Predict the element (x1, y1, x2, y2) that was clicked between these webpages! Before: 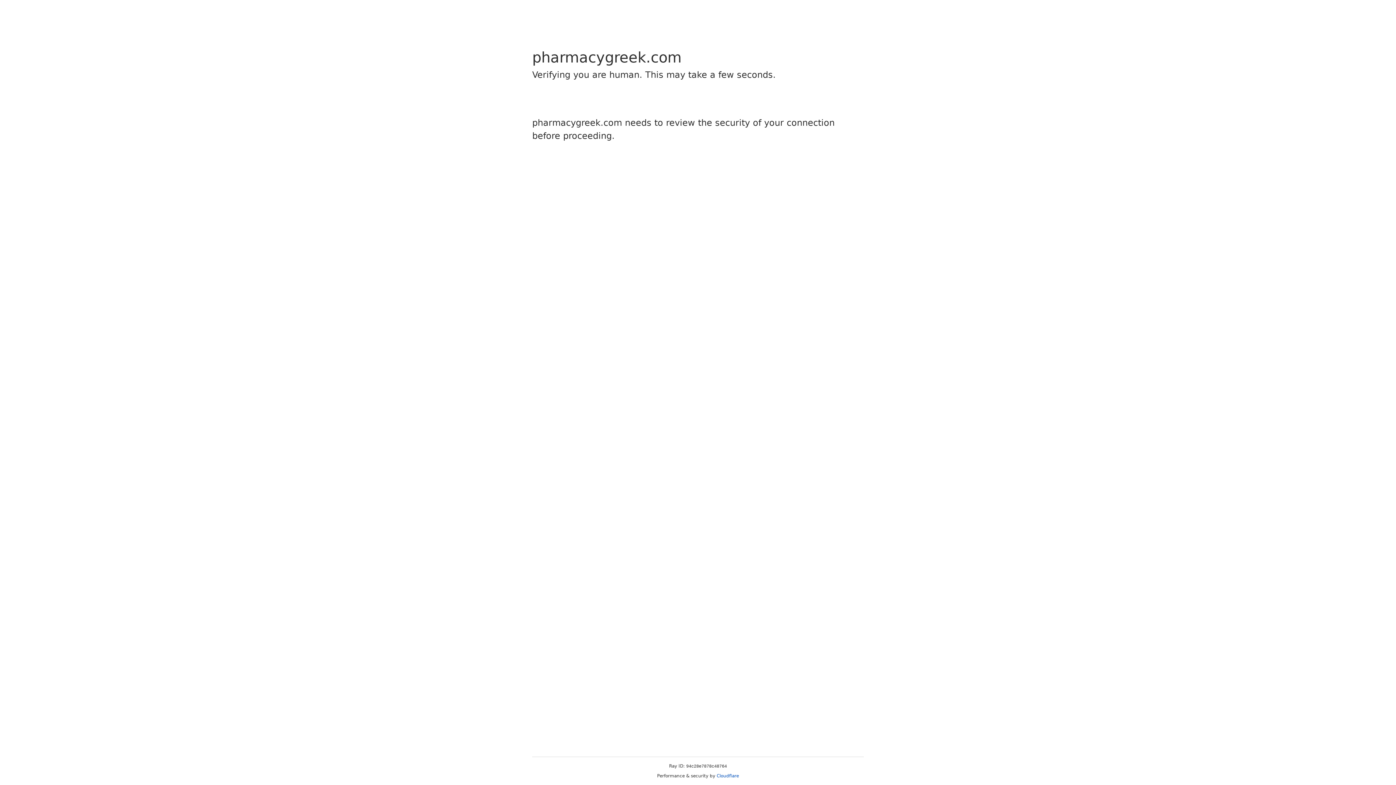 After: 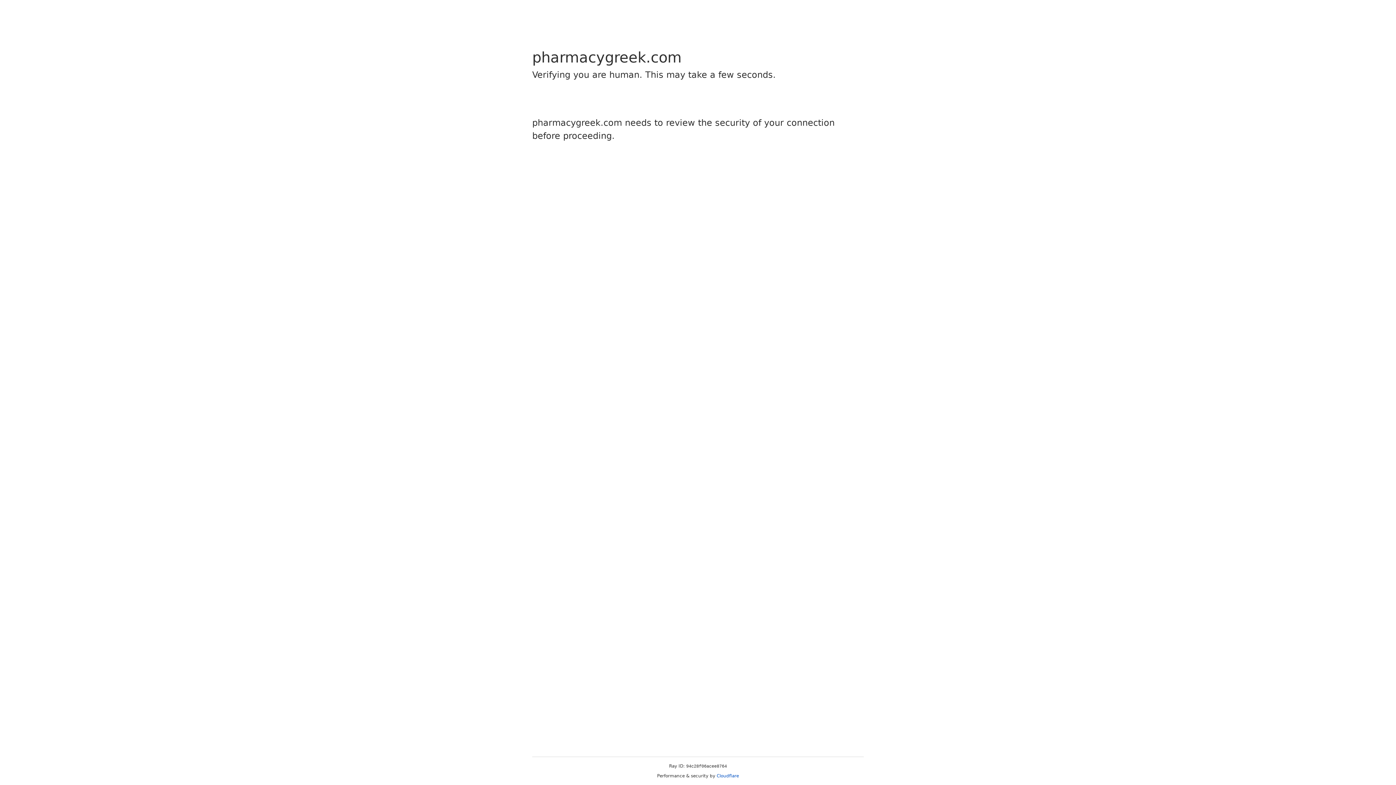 Action: label: Cloudflare bbox: (716, 773, 739, 778)